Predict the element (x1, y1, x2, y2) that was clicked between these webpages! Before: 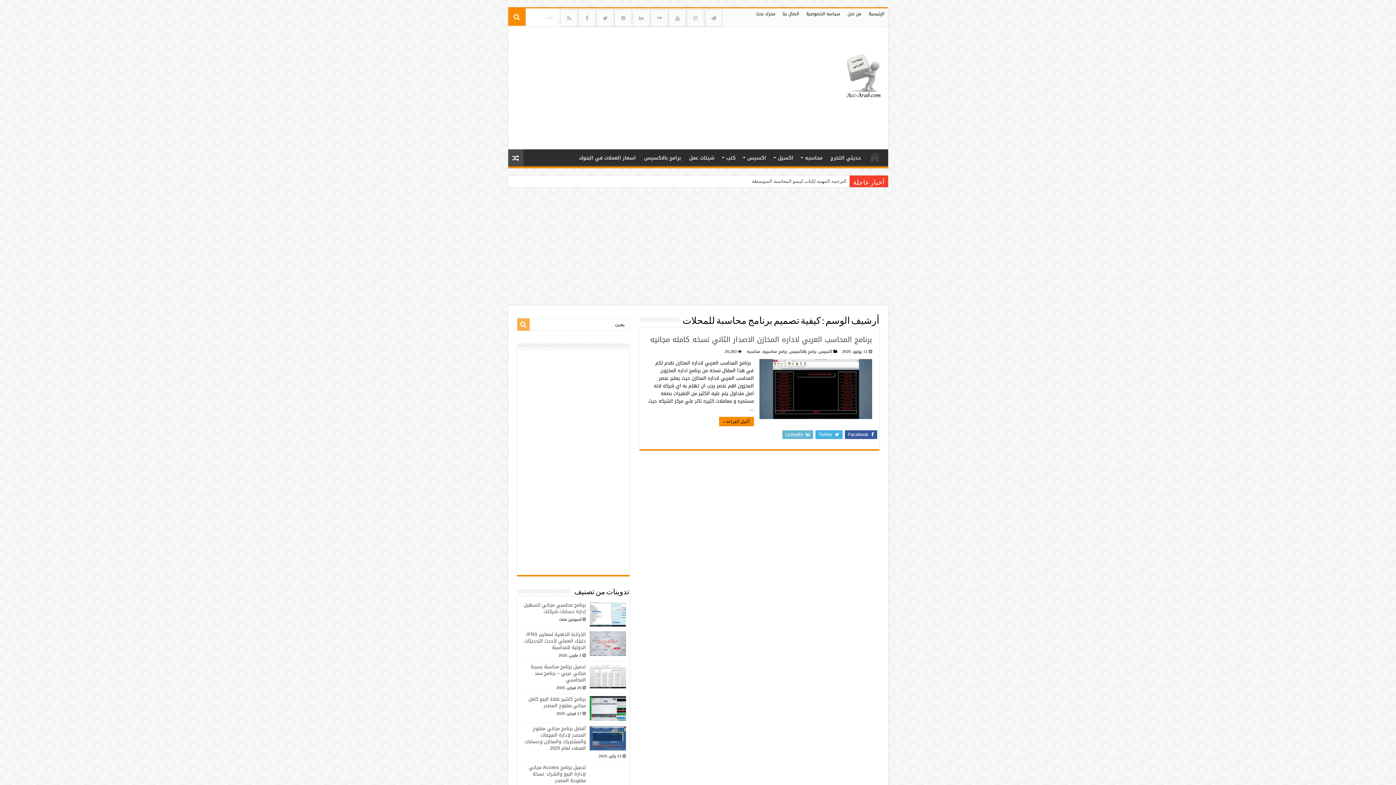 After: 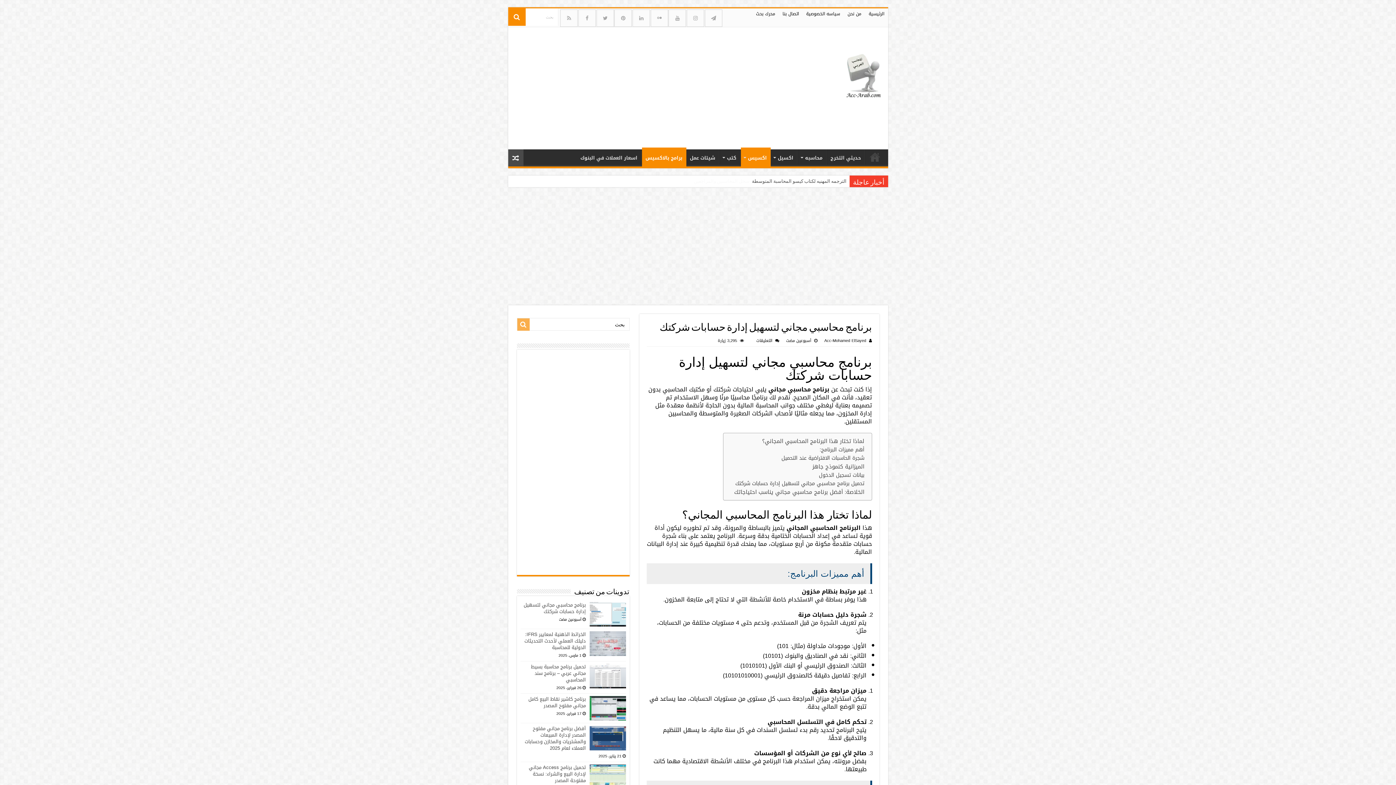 Action: label: برنامج محاسبي مجاني لتسهيل إدارة حسابات شركتك bbox: (523, 600, 586, 616)